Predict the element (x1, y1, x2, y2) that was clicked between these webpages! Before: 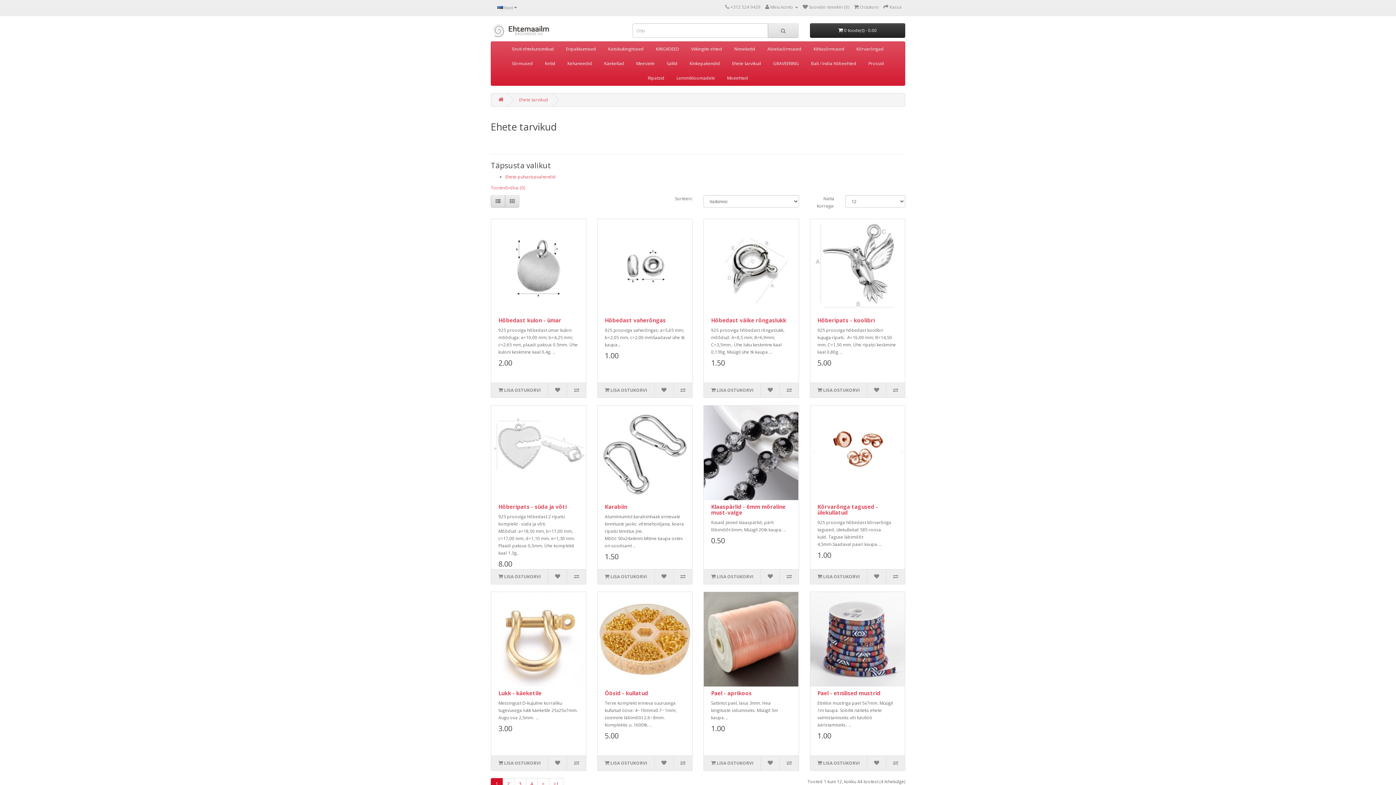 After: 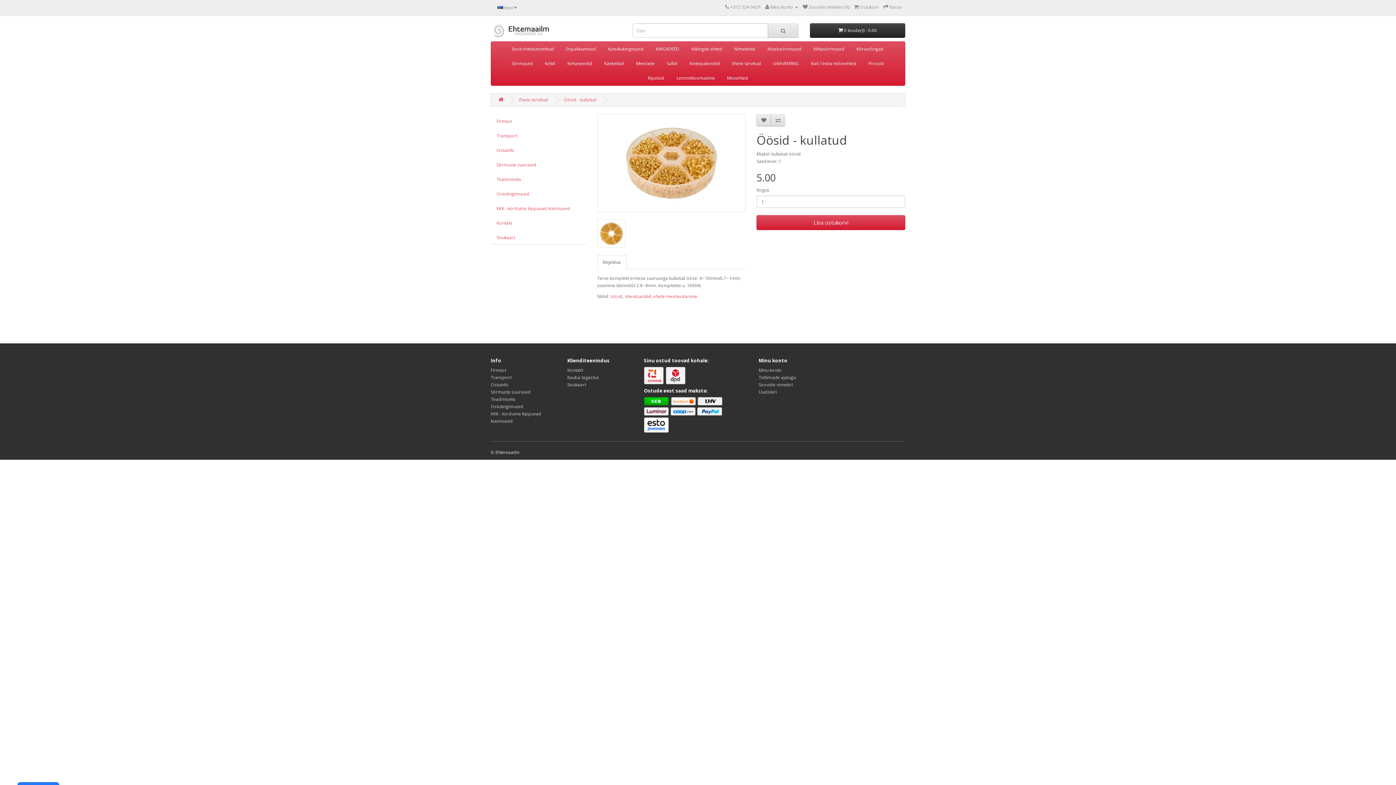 Action: bbox: (597, 592, 692, 686)